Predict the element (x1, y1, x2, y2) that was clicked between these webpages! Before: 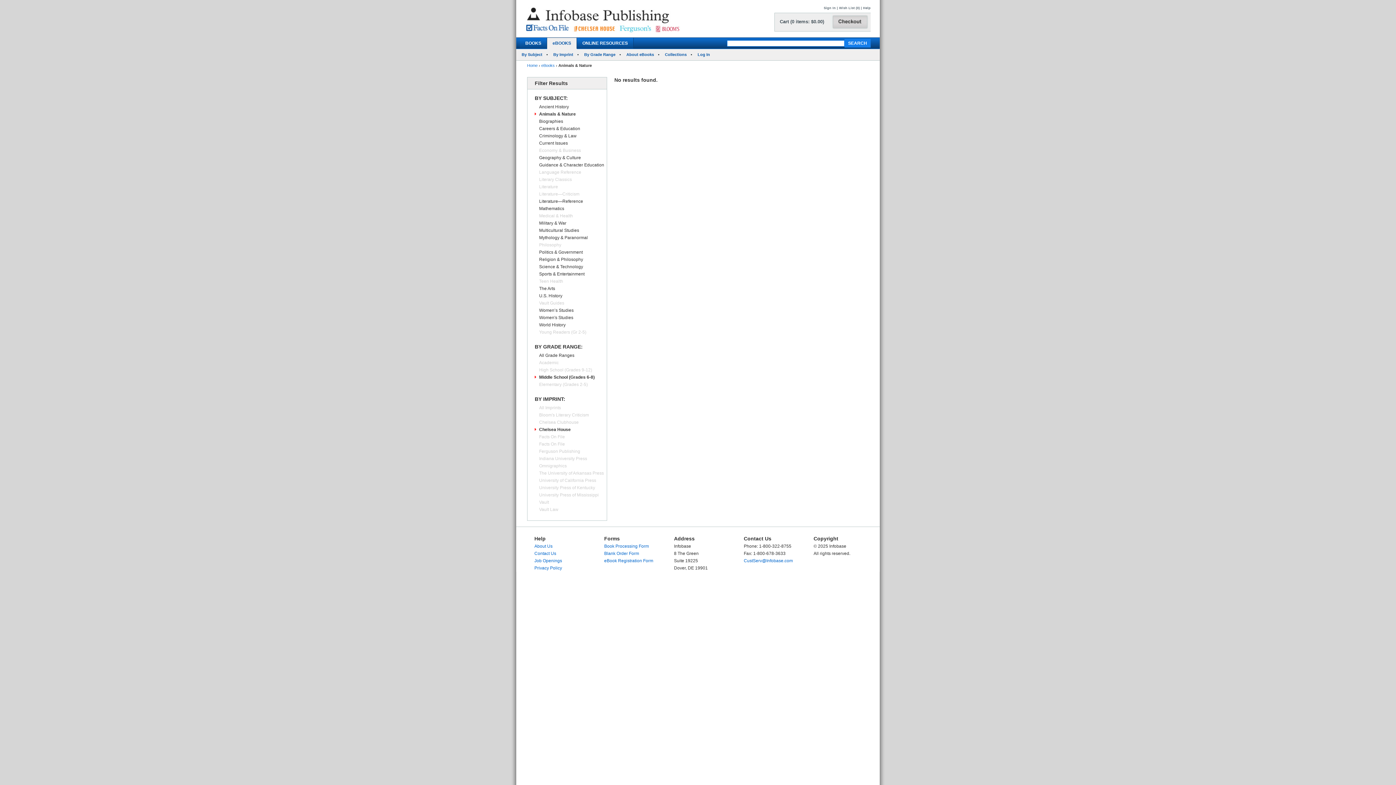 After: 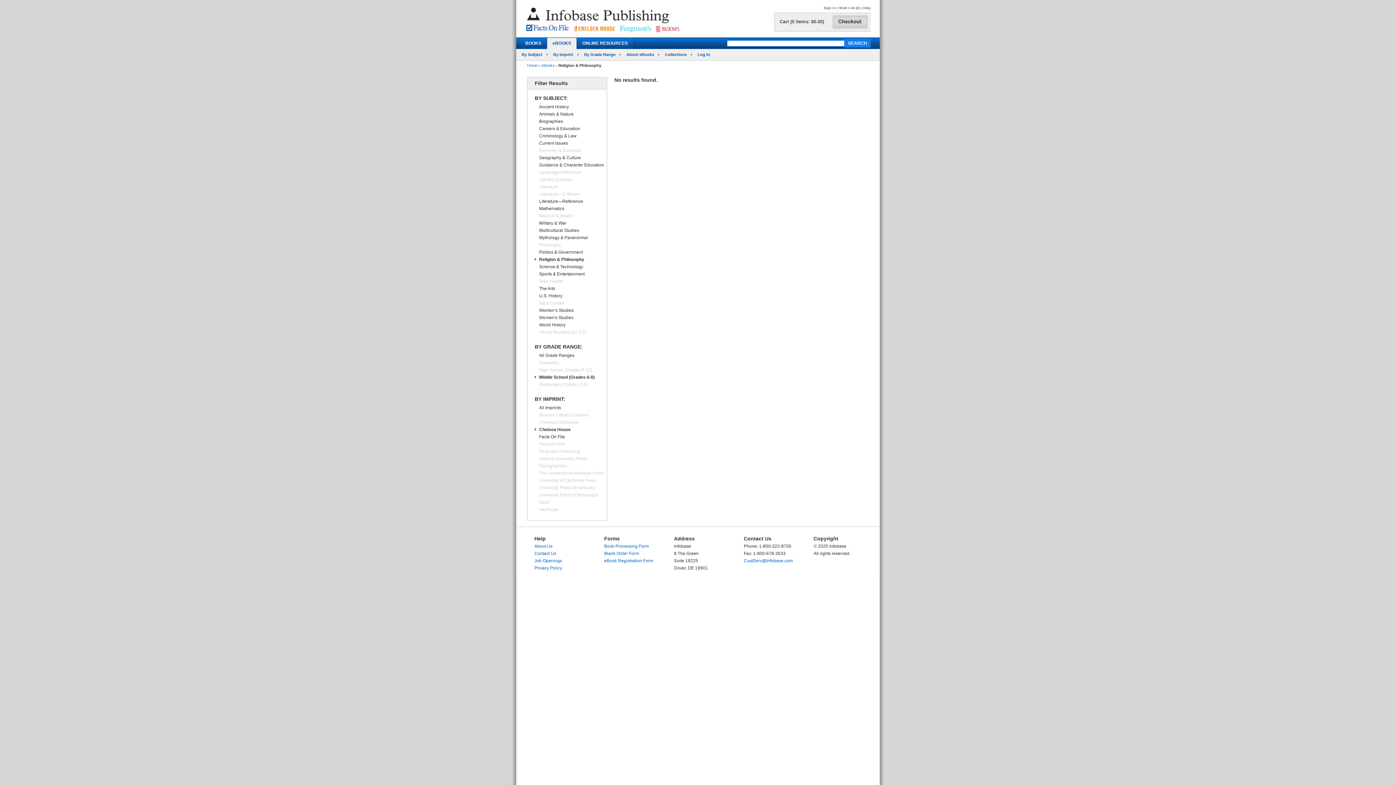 Action: label: Religion & Philosophy bbox: (539, 257, 583, 262)